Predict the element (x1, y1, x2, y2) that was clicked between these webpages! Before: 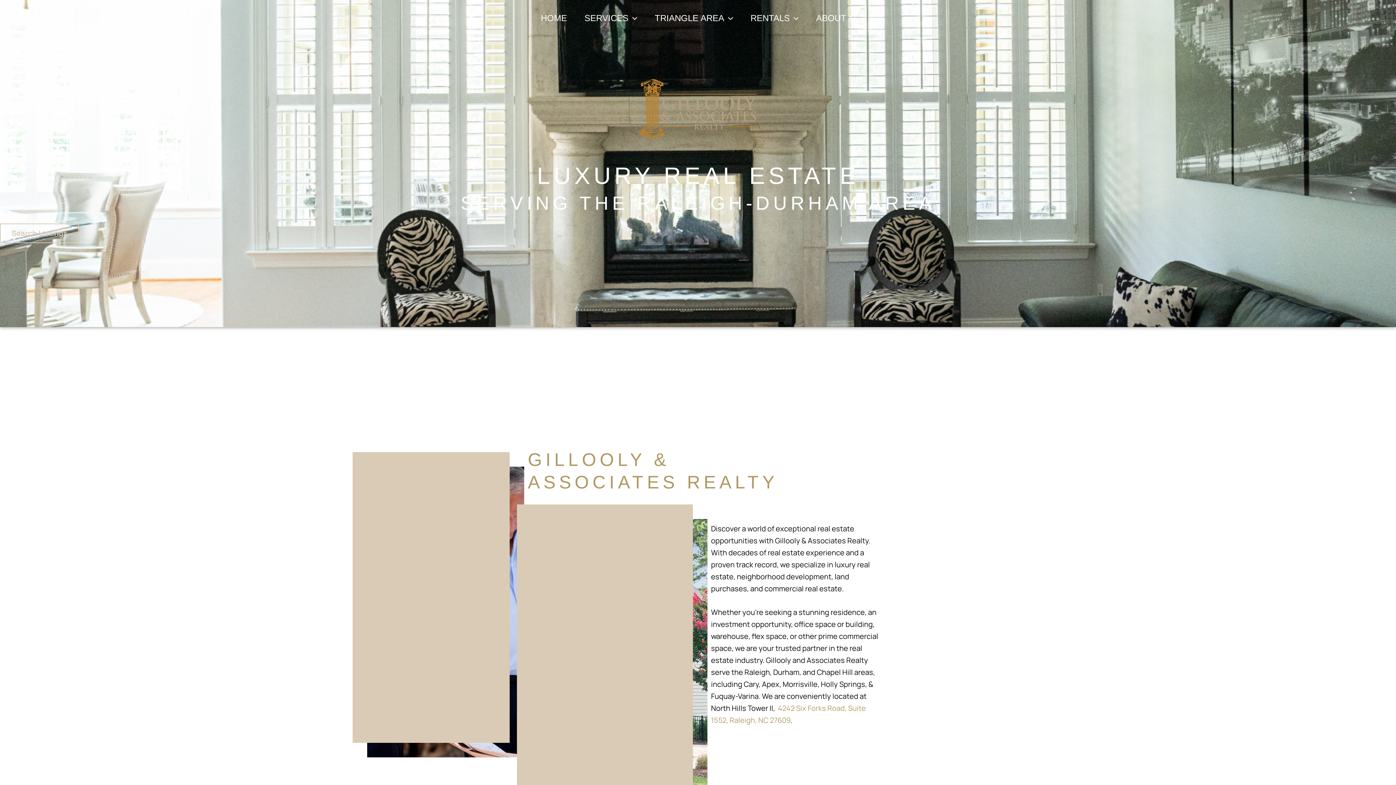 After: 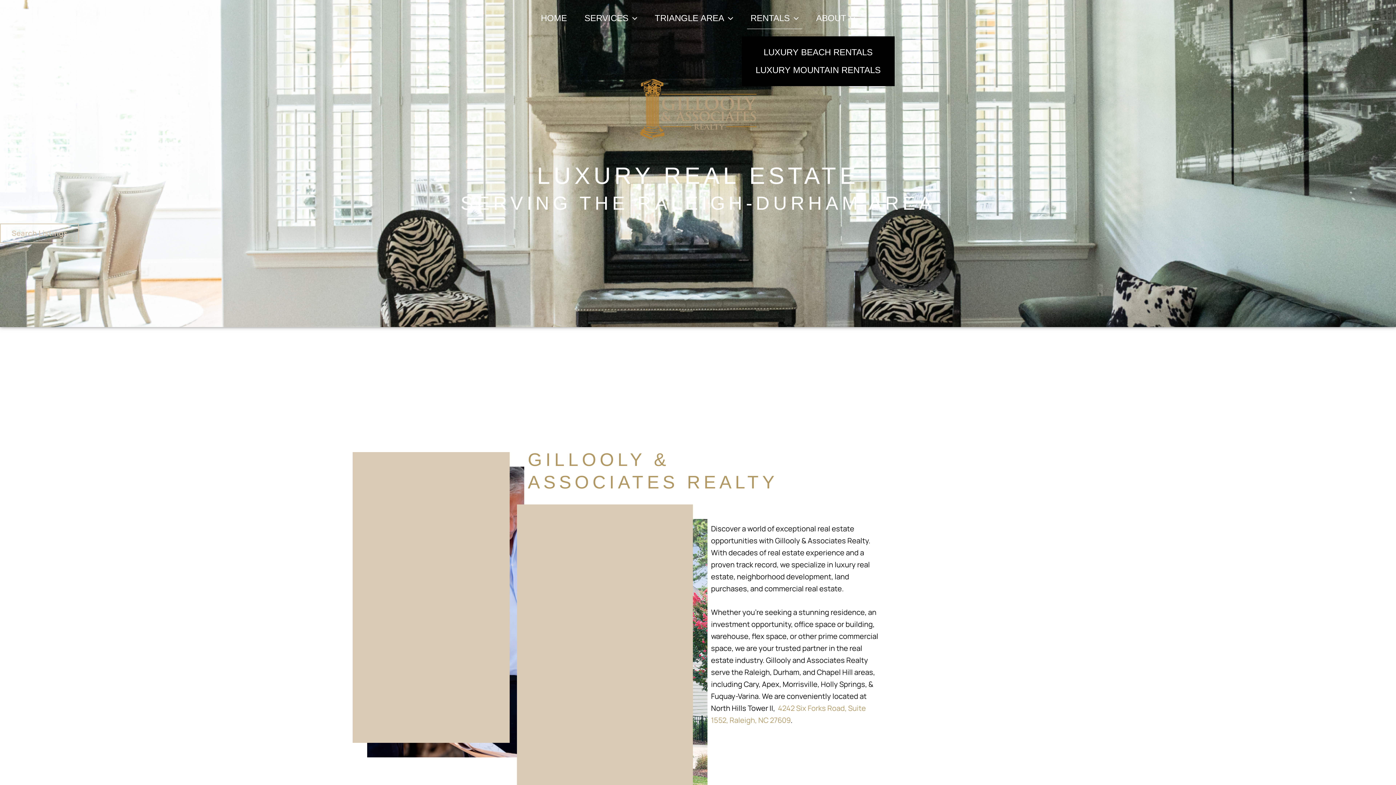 Action: bbox: (742, 7, 807, 29) label: RENTALS